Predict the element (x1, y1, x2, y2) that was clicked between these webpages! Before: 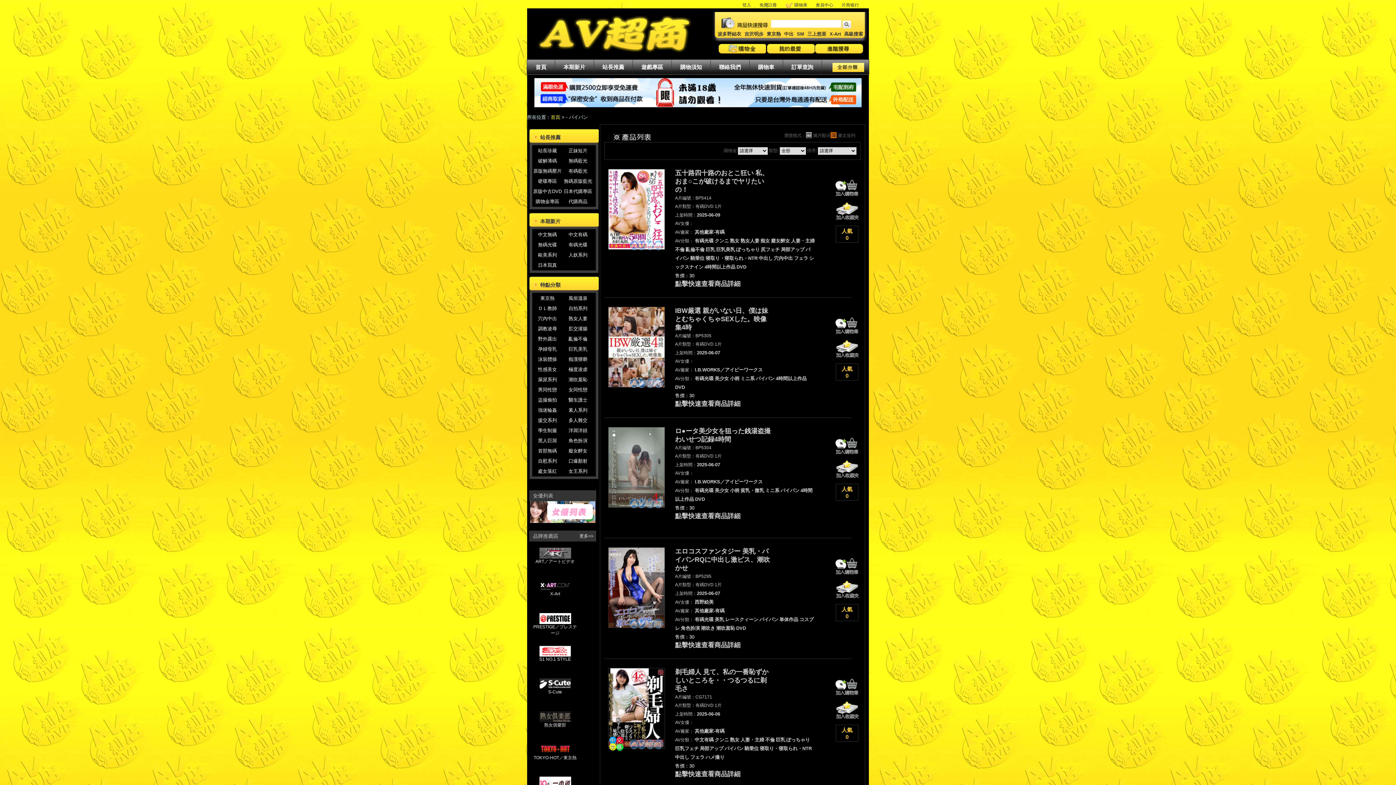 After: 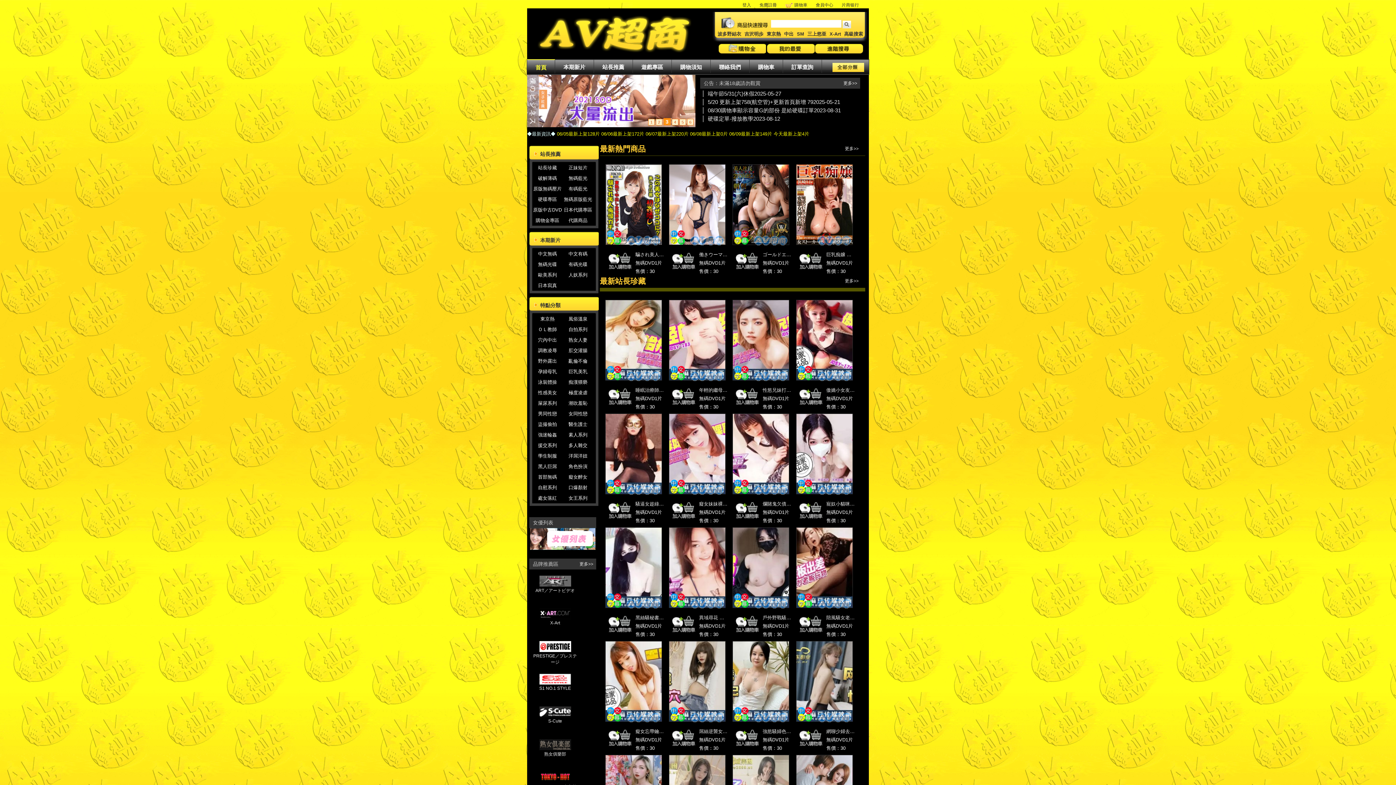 Action: label: 首頁 bbox: (527, 59, 555, 73)